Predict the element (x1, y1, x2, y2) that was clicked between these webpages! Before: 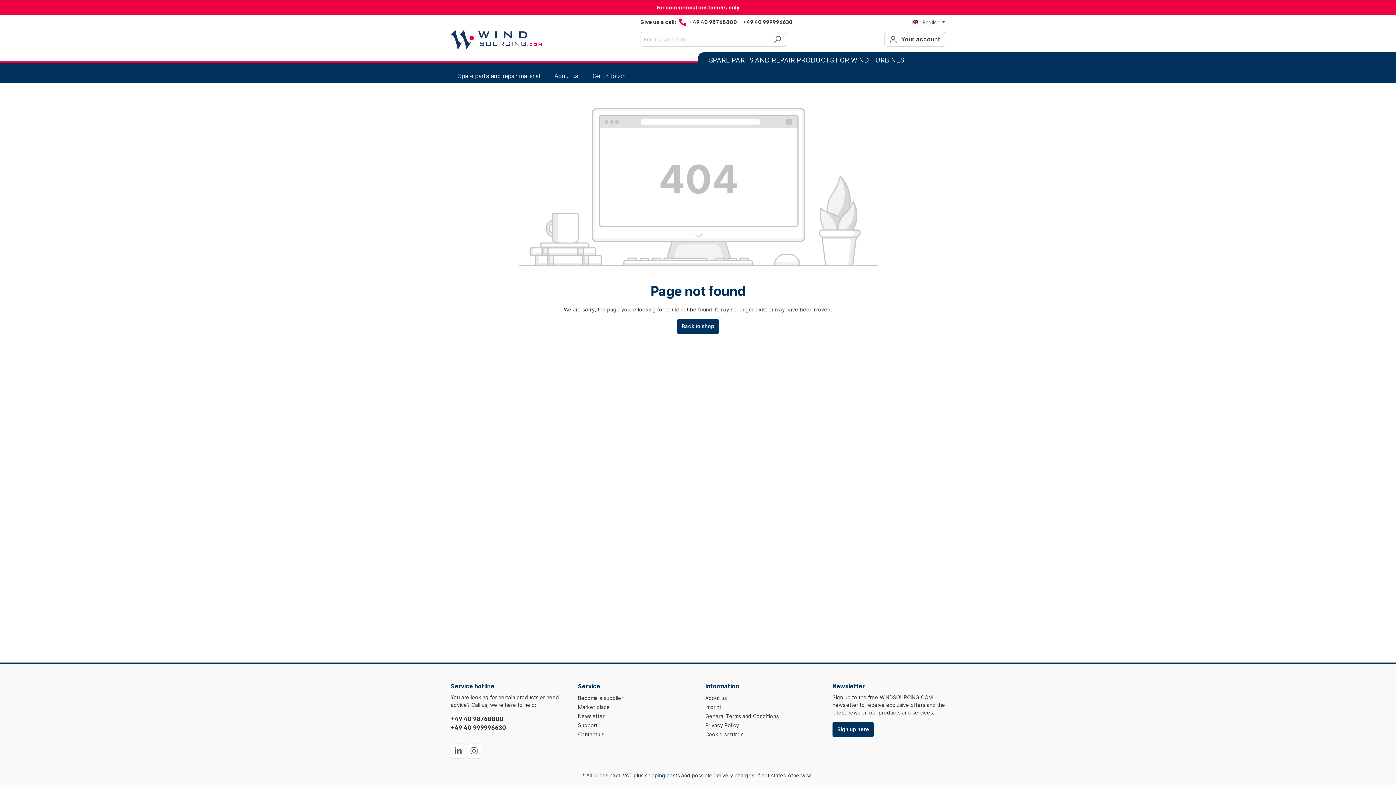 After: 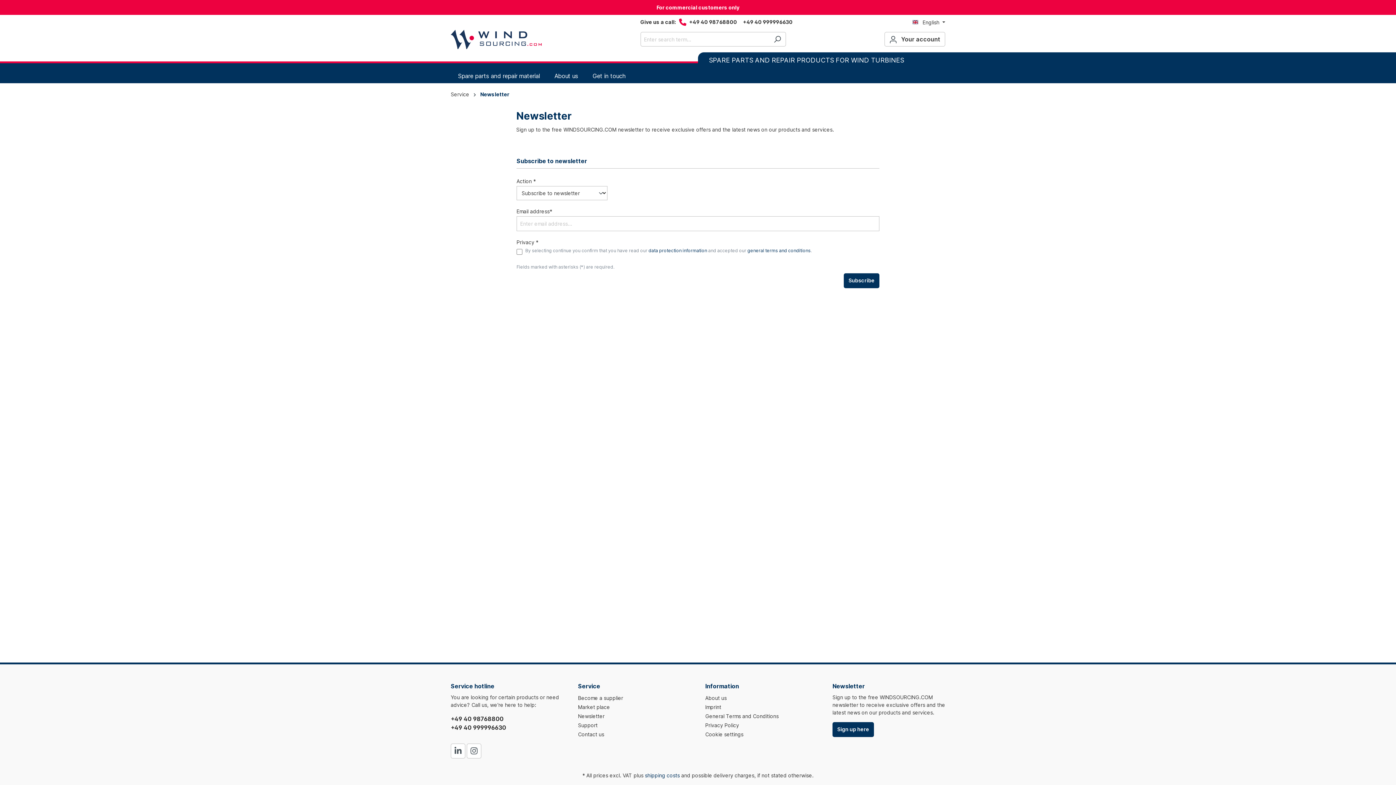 Action: bbox: (832, 722, 874, 737) label: Sign up here